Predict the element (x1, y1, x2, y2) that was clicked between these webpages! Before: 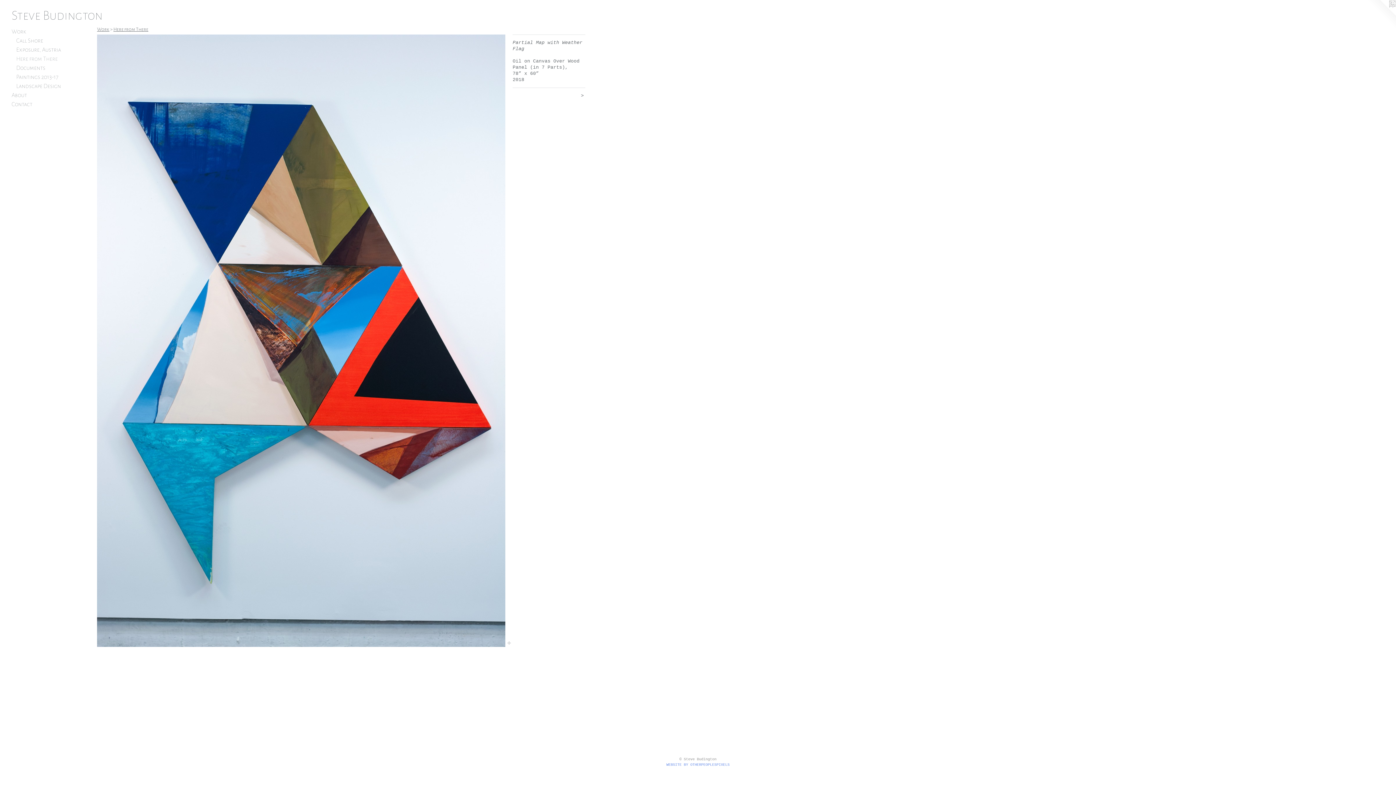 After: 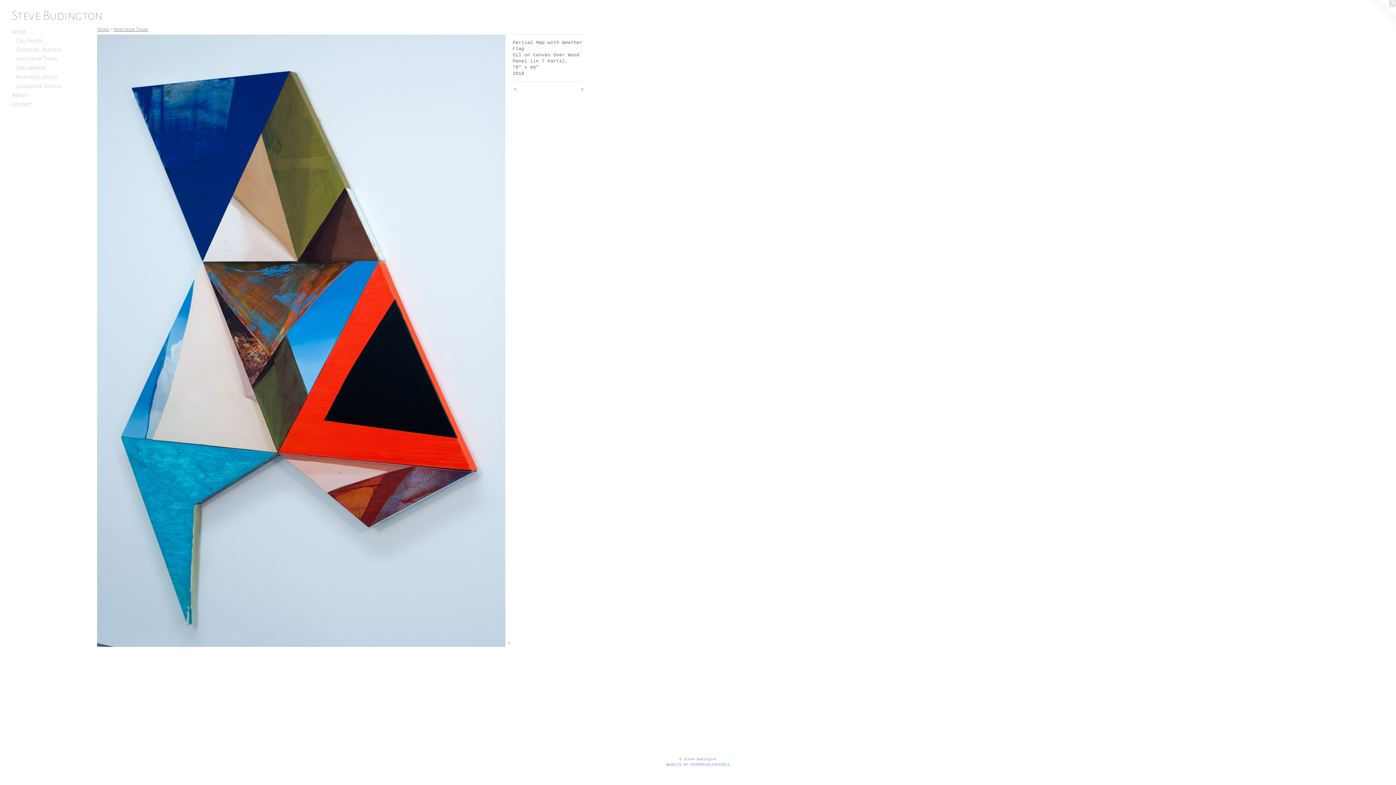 Action: label:  > bbox: (562, 92, 585, 98)